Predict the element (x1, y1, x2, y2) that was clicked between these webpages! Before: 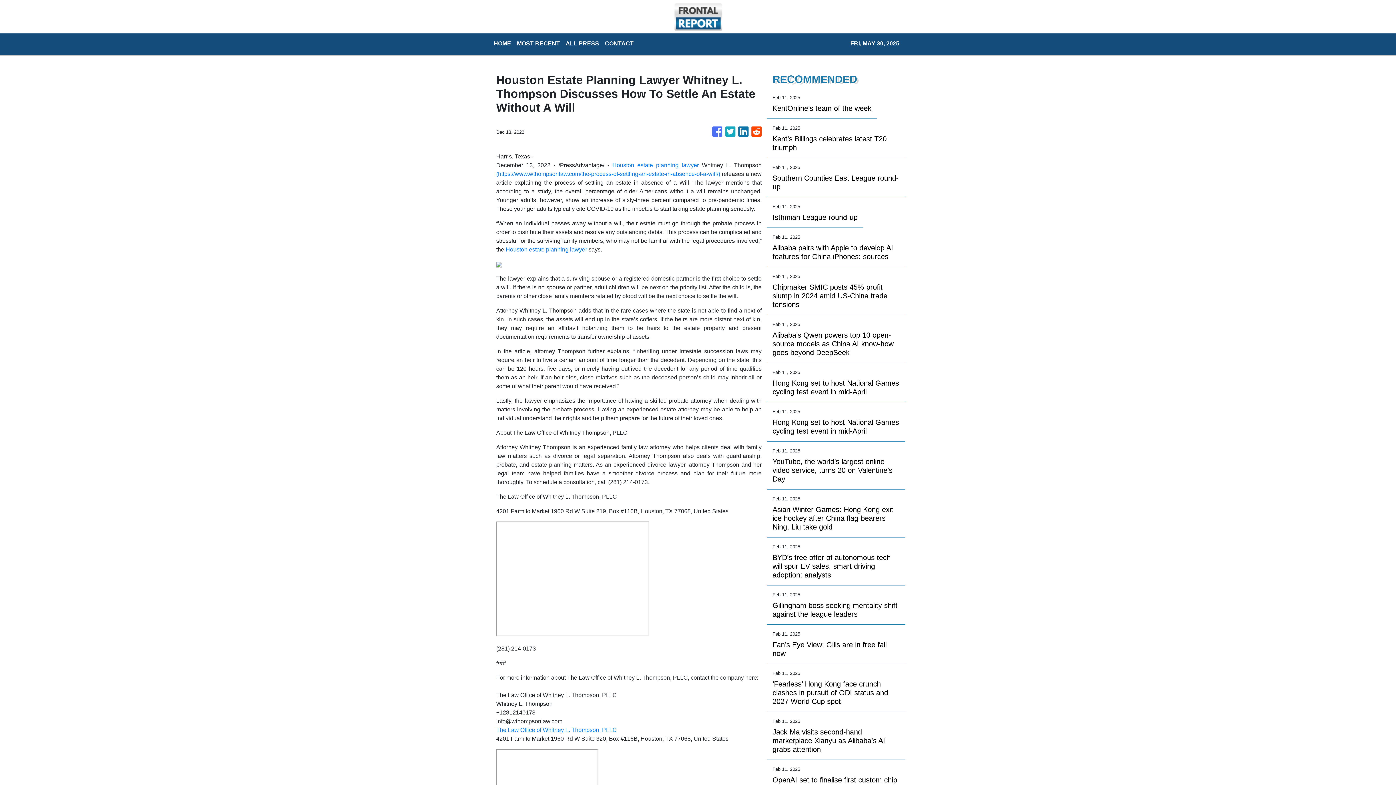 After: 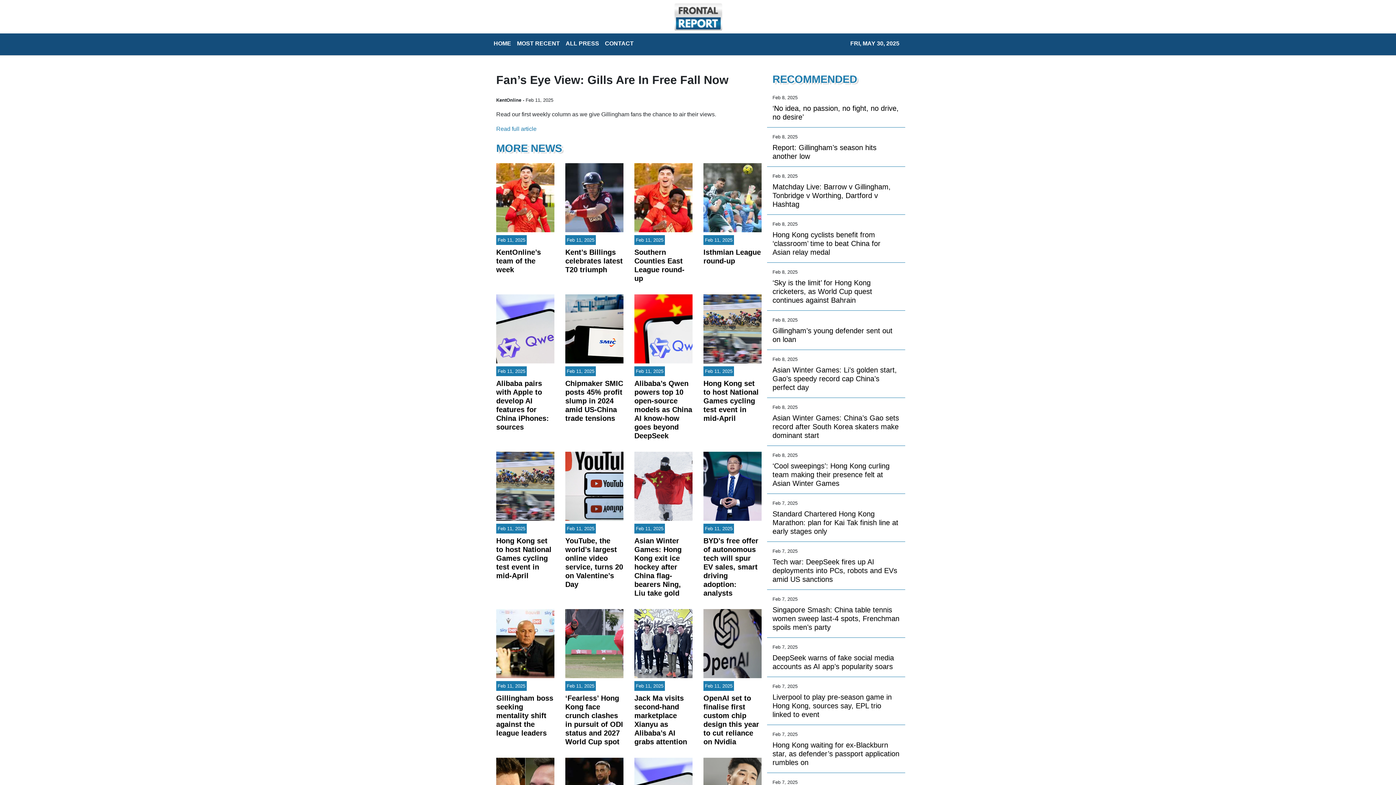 Action: bbox: (772, 640, 900, 658) label: Fan’s Eye View: Gills are in free fall now